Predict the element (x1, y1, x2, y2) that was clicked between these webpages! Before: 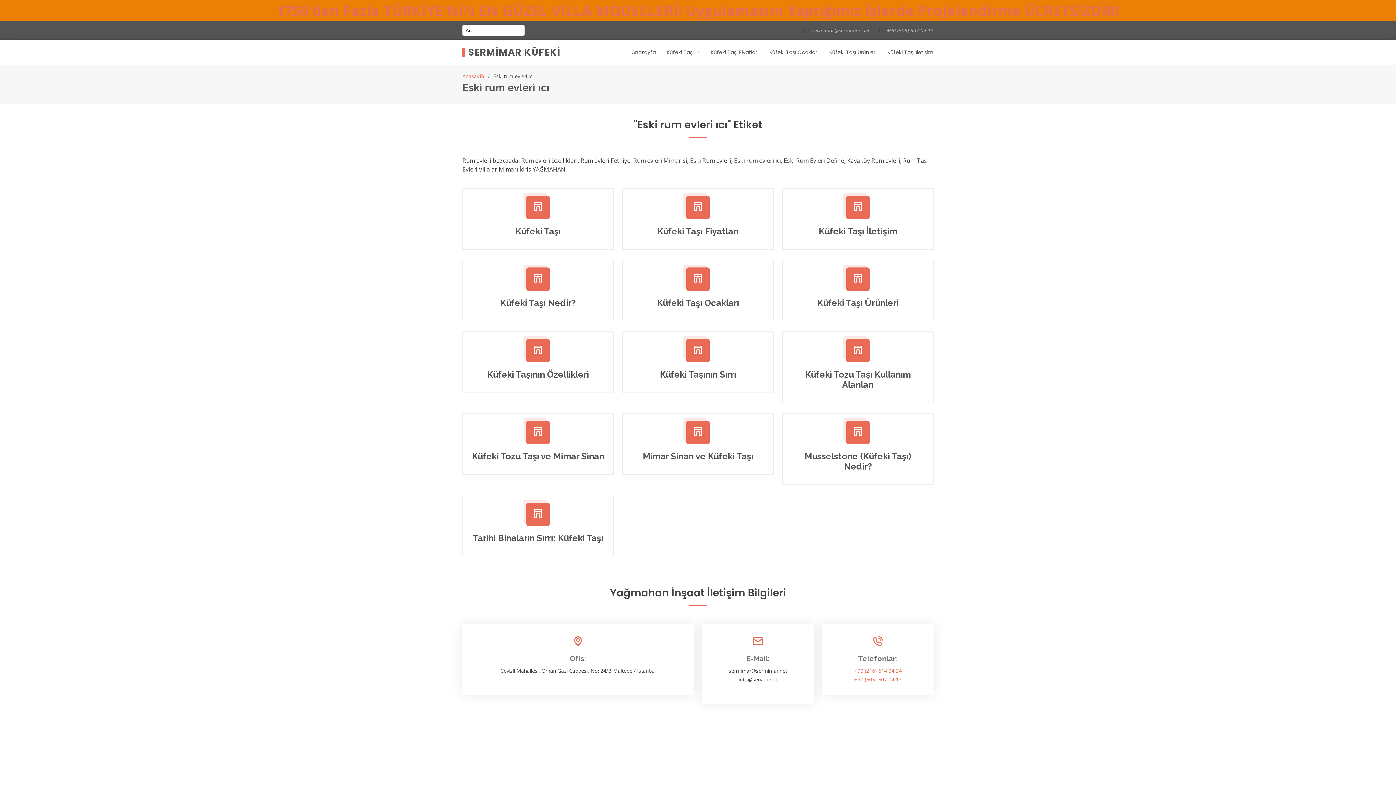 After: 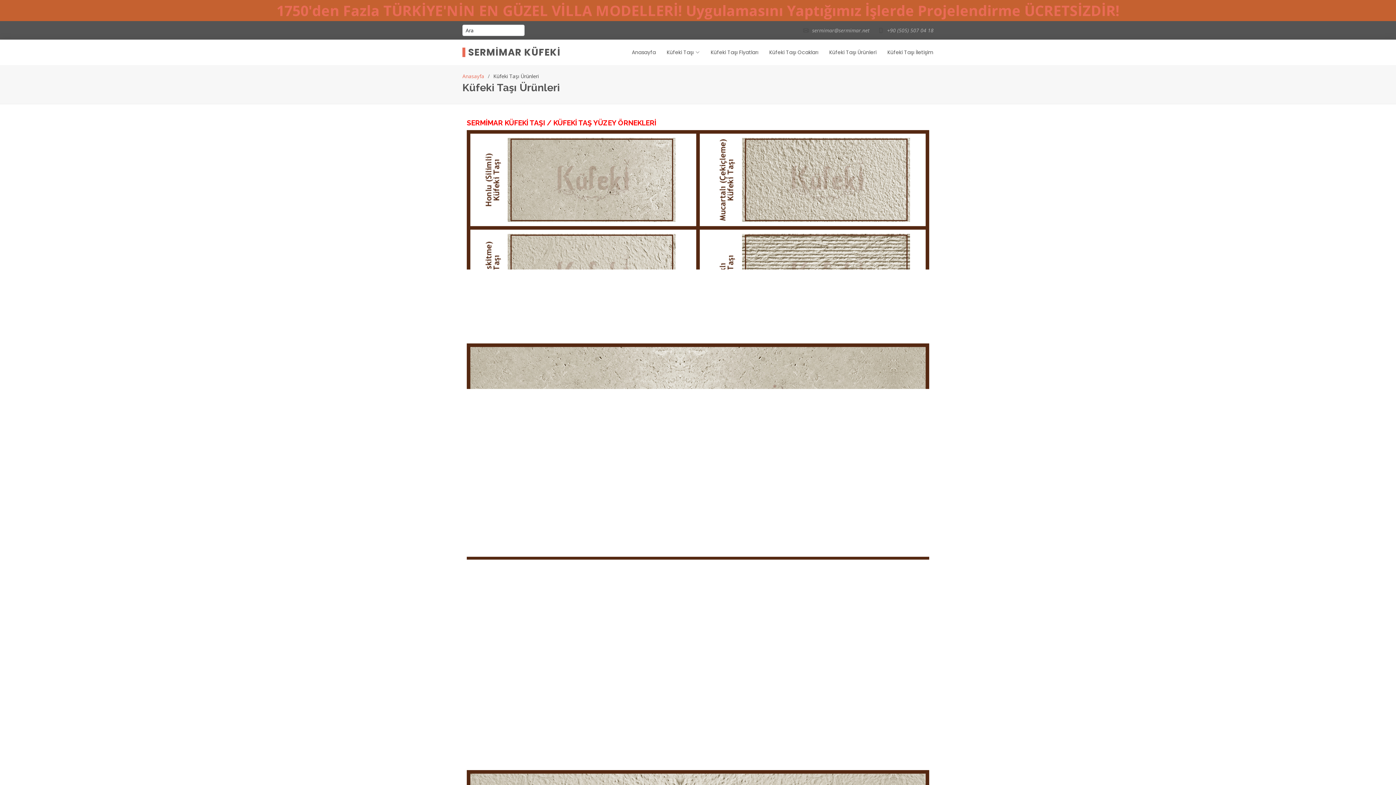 Action: label: Küfeki Taşı Ürünleri bbox: (817, 297, 898, 308)